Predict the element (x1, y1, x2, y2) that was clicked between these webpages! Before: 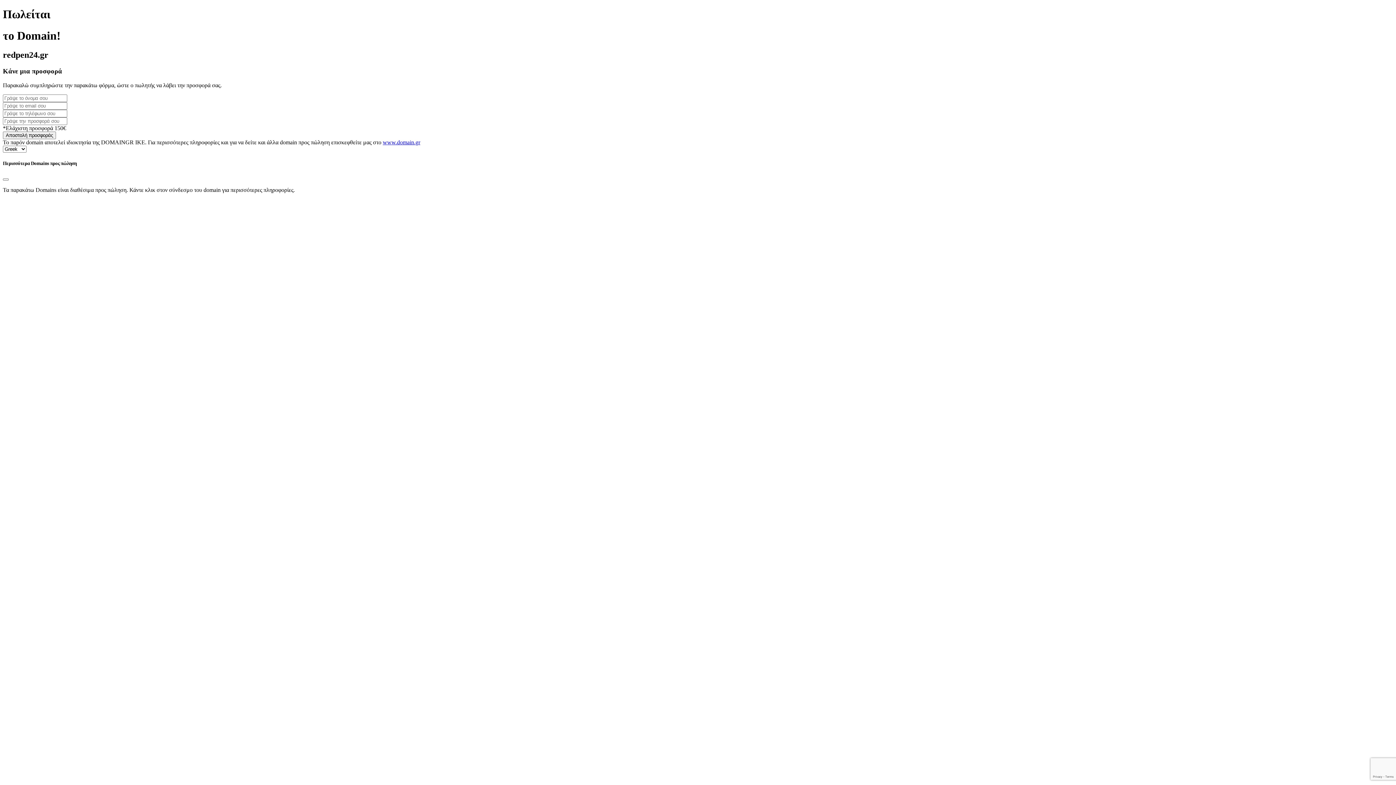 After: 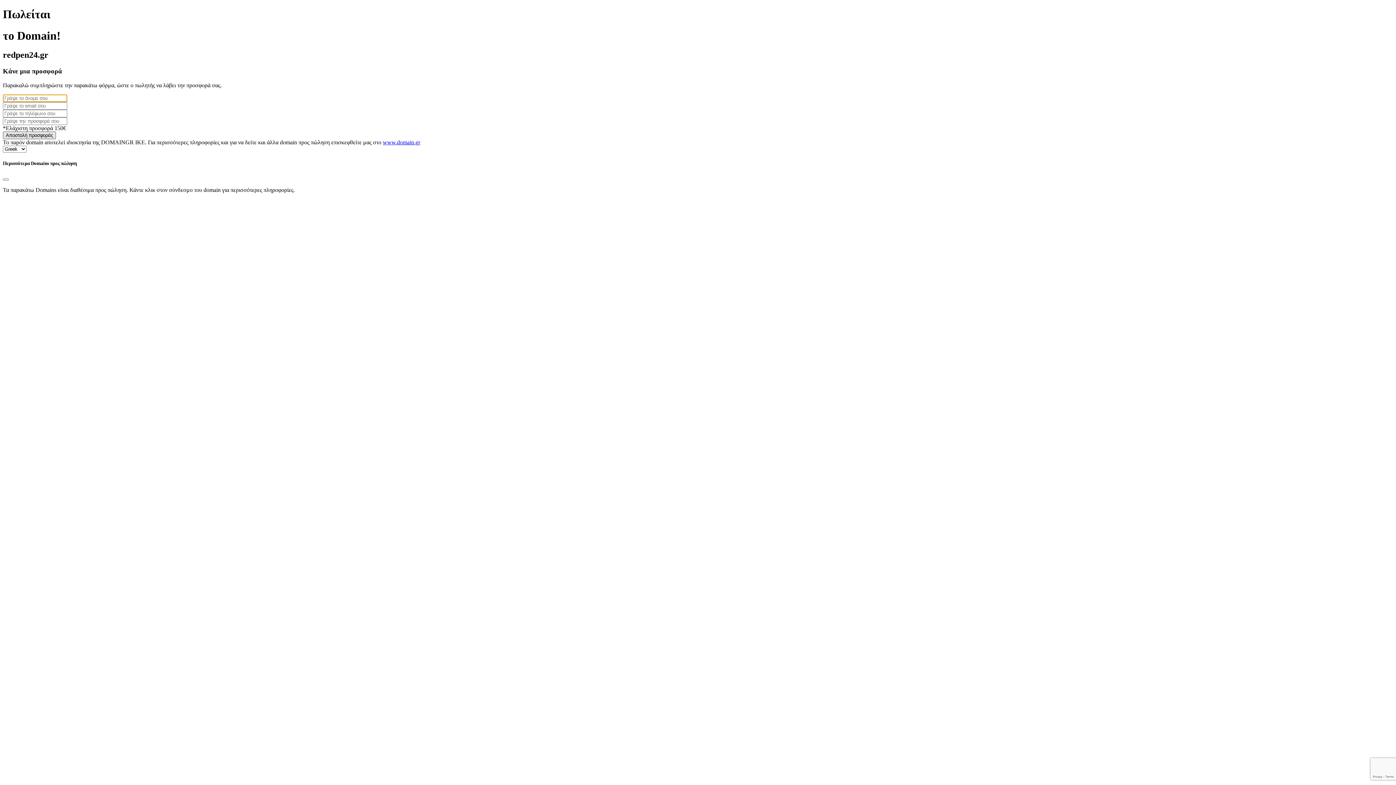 Action: label: Αποστολή προσφοράς bbox: (2, 131, 56, 139)